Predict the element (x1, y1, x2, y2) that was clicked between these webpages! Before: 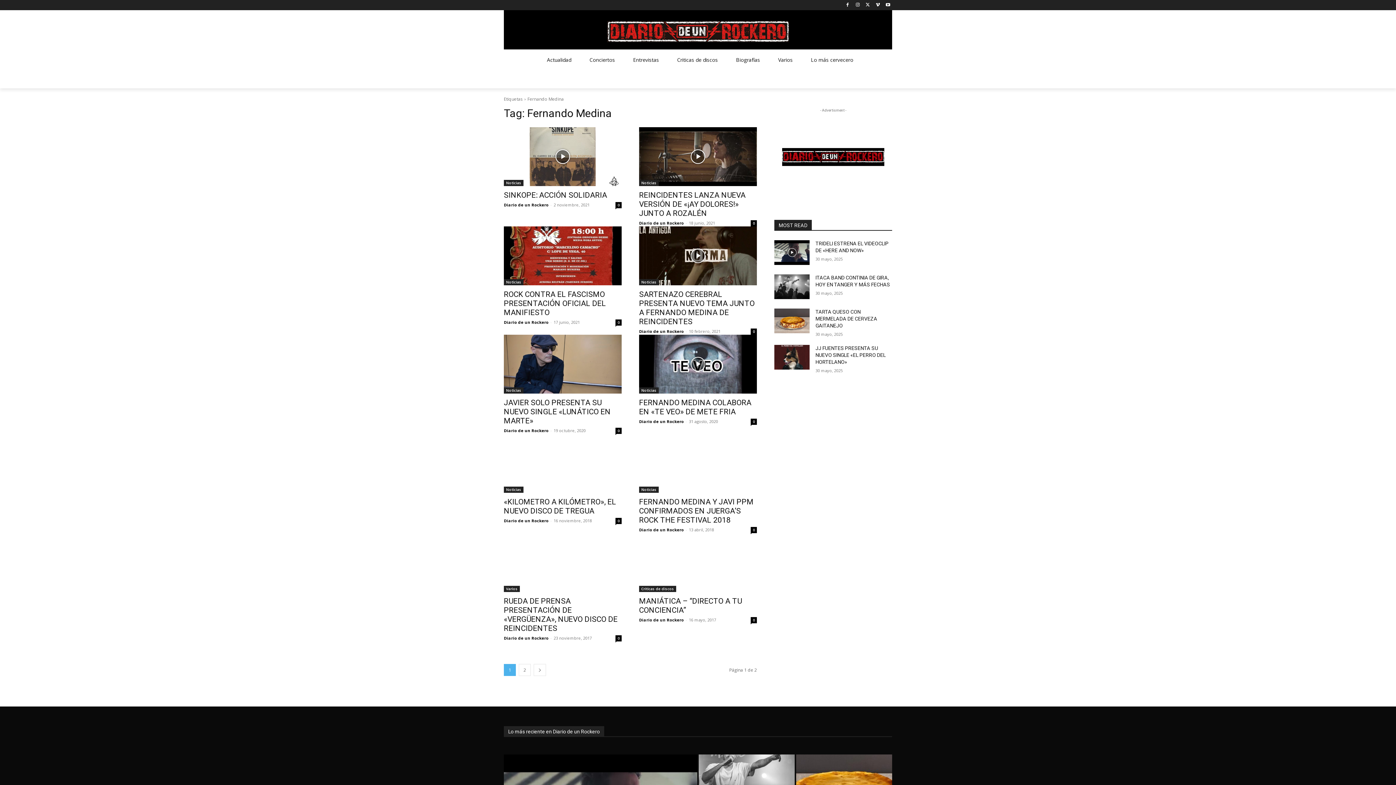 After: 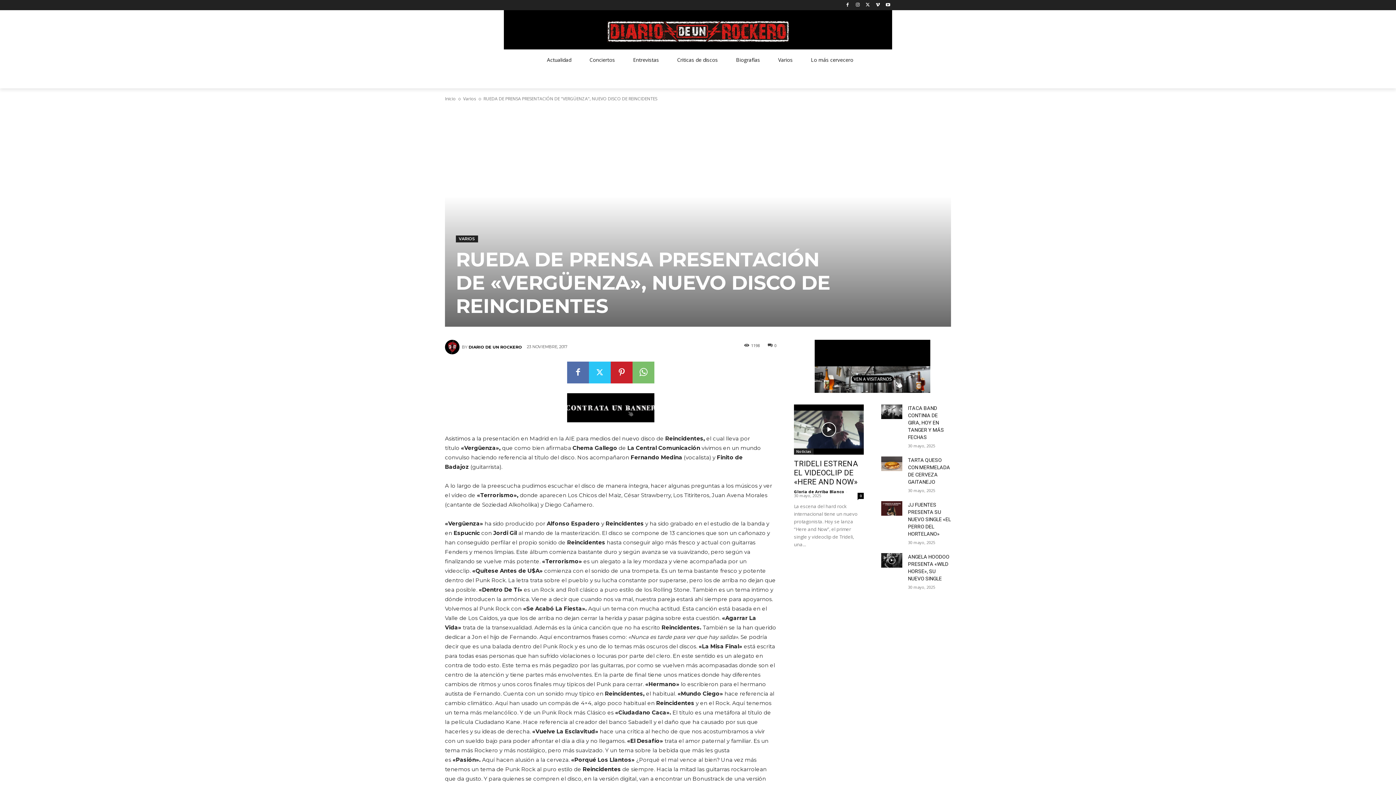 Action: label: 0 bbox: (615, 635, 621, 641)